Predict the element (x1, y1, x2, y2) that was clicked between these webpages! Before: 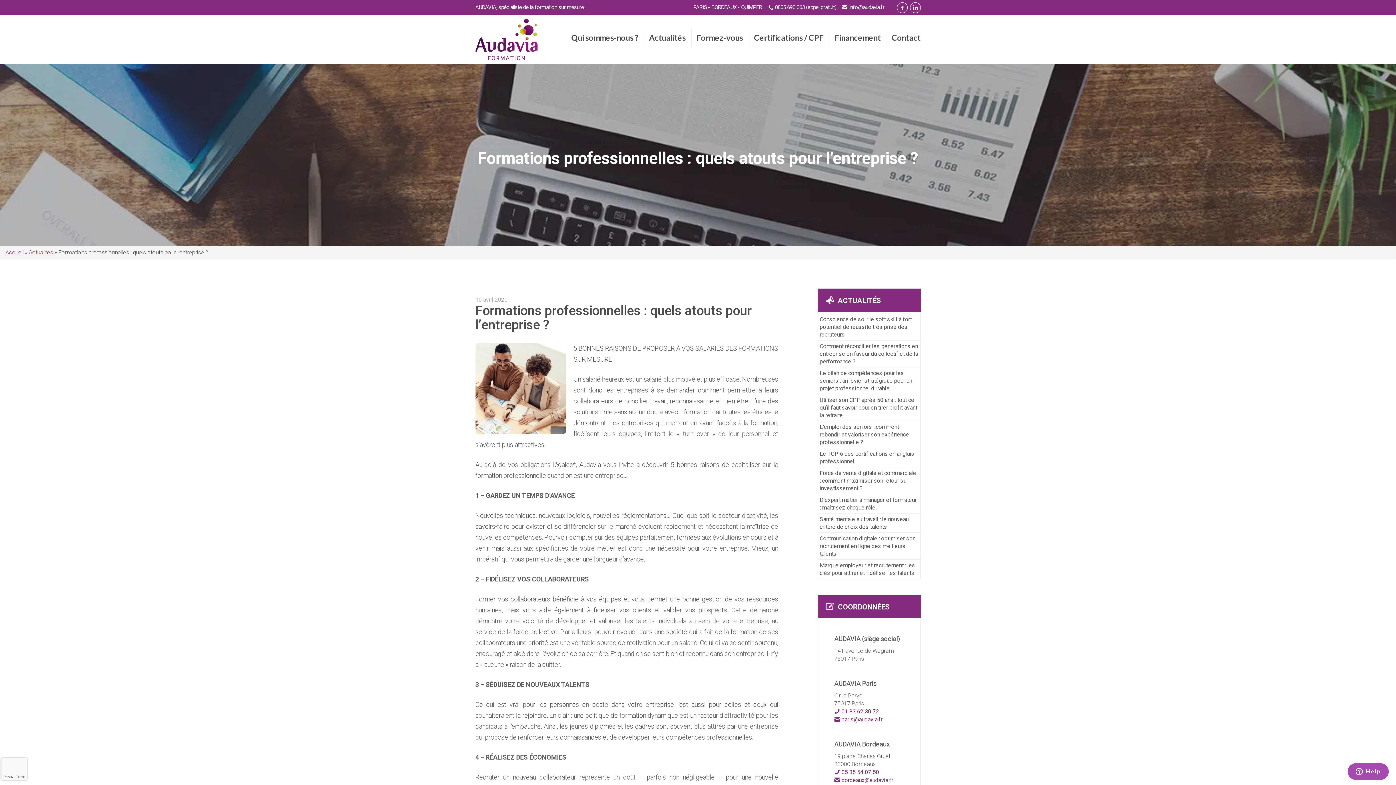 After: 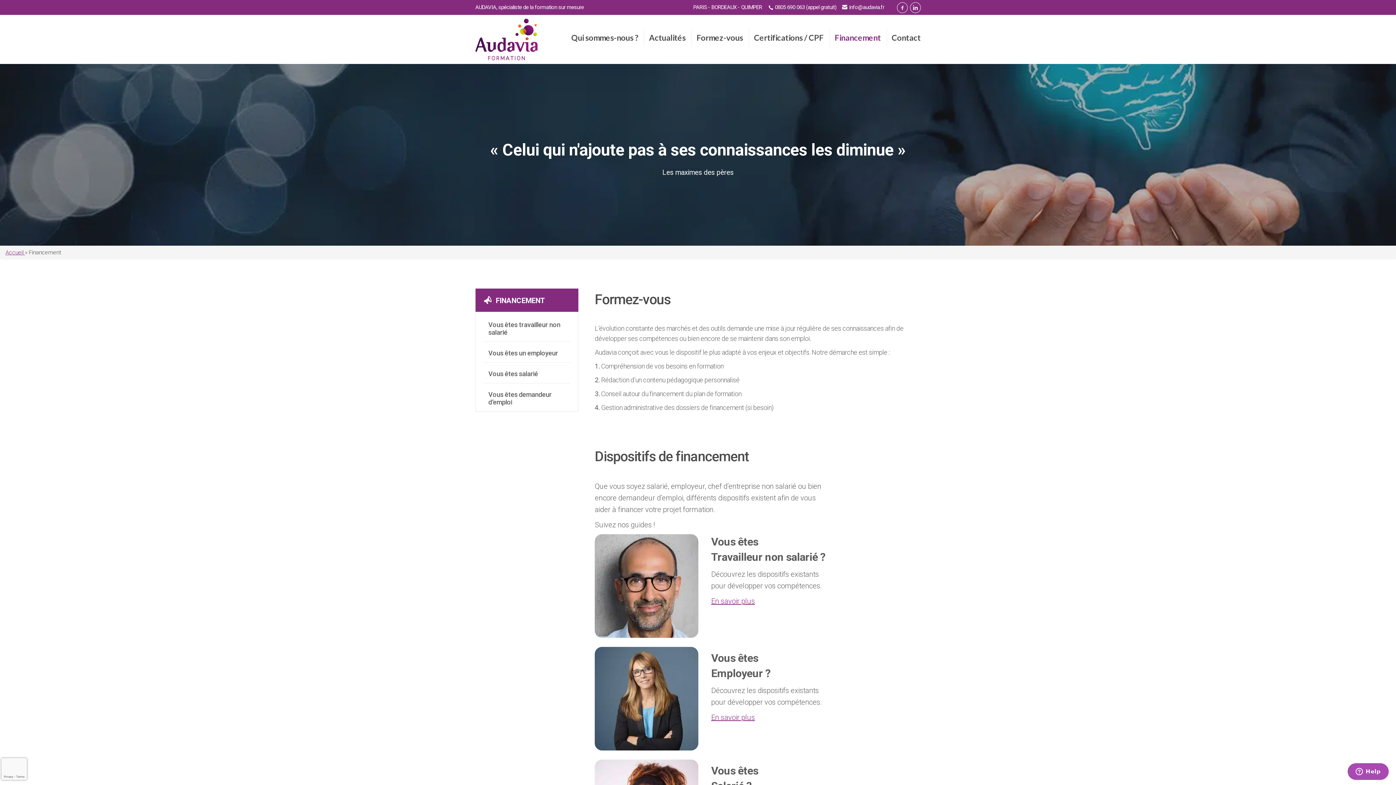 Action: bbox: (830, 28, 887, 46) label: Financement